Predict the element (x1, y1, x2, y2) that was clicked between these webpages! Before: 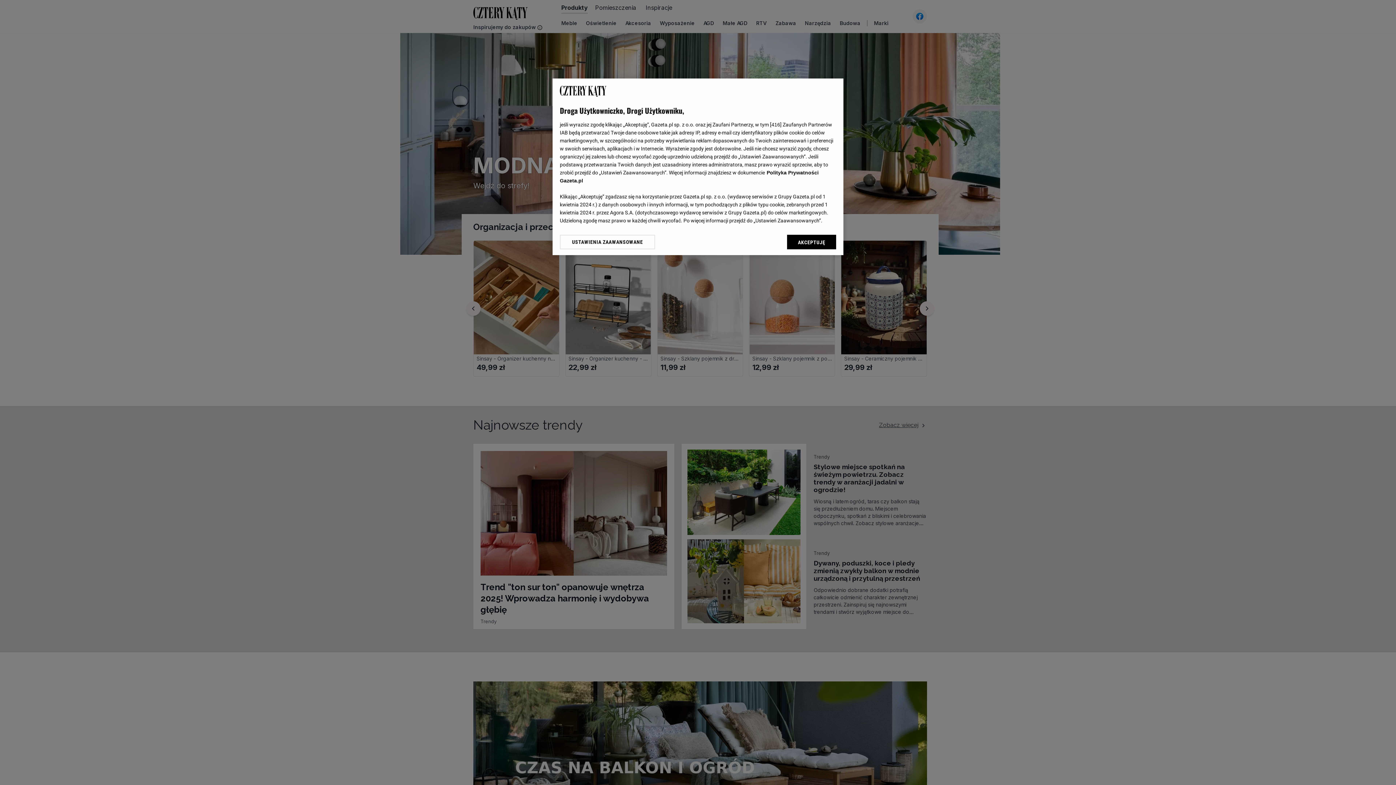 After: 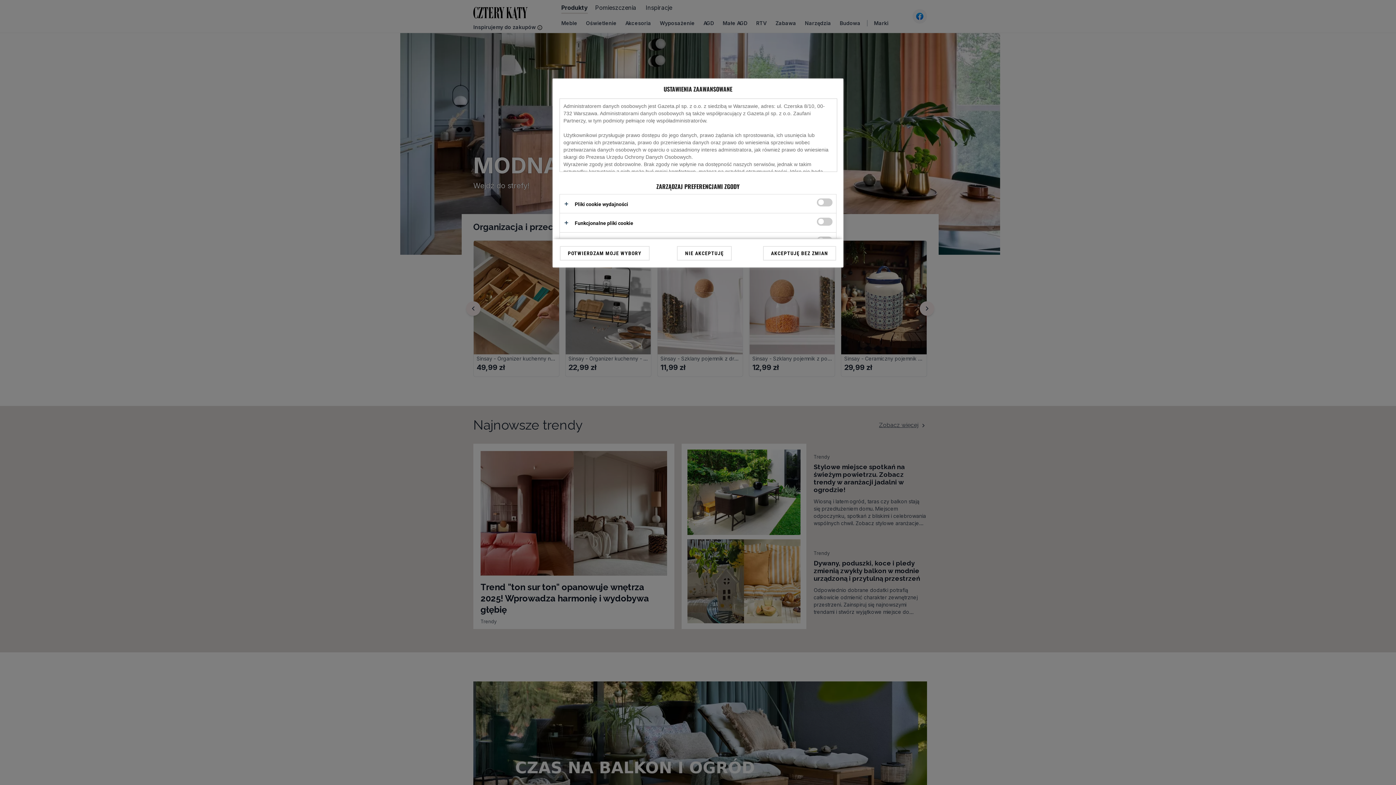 Action: label: USTAWIENIA ZAAWANSOWANE bbox: (560, 234, 655, 249)